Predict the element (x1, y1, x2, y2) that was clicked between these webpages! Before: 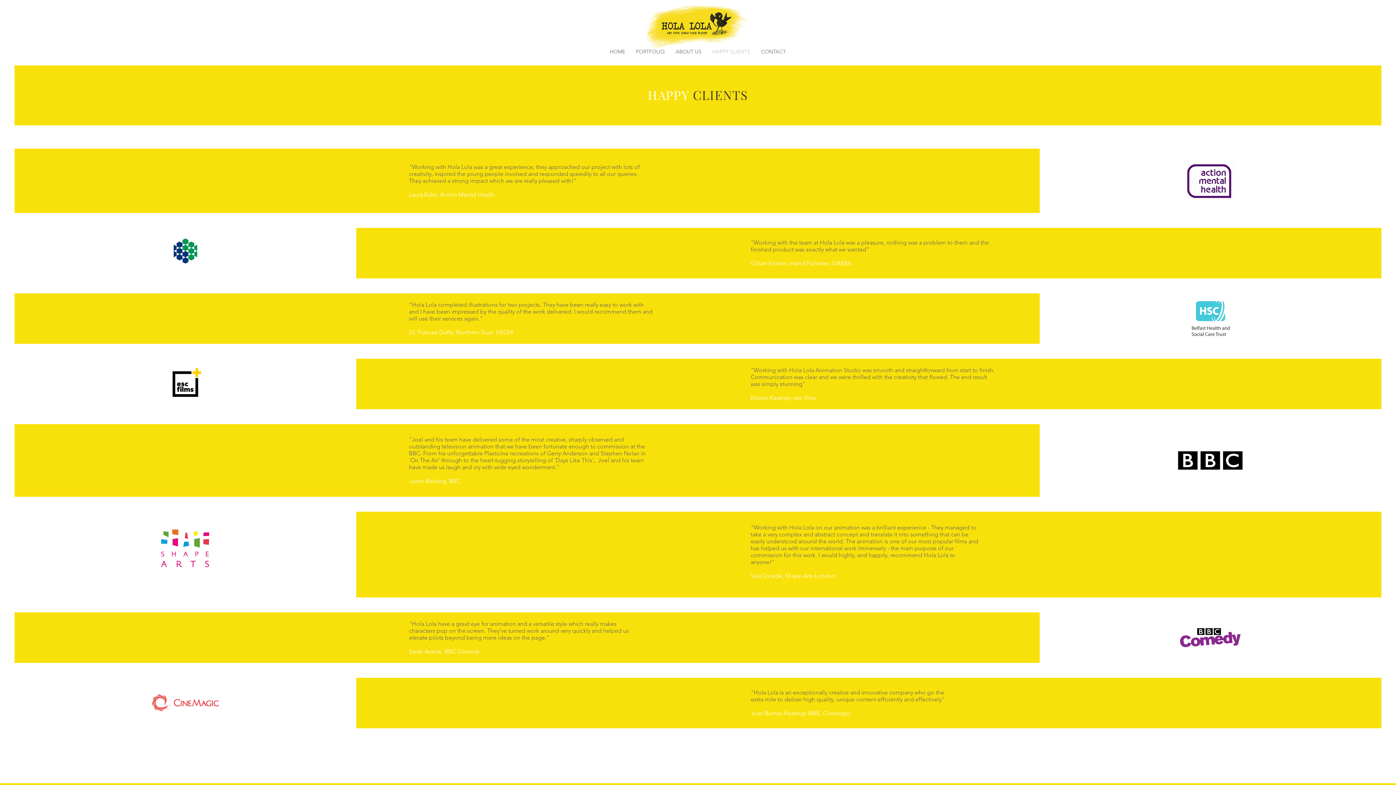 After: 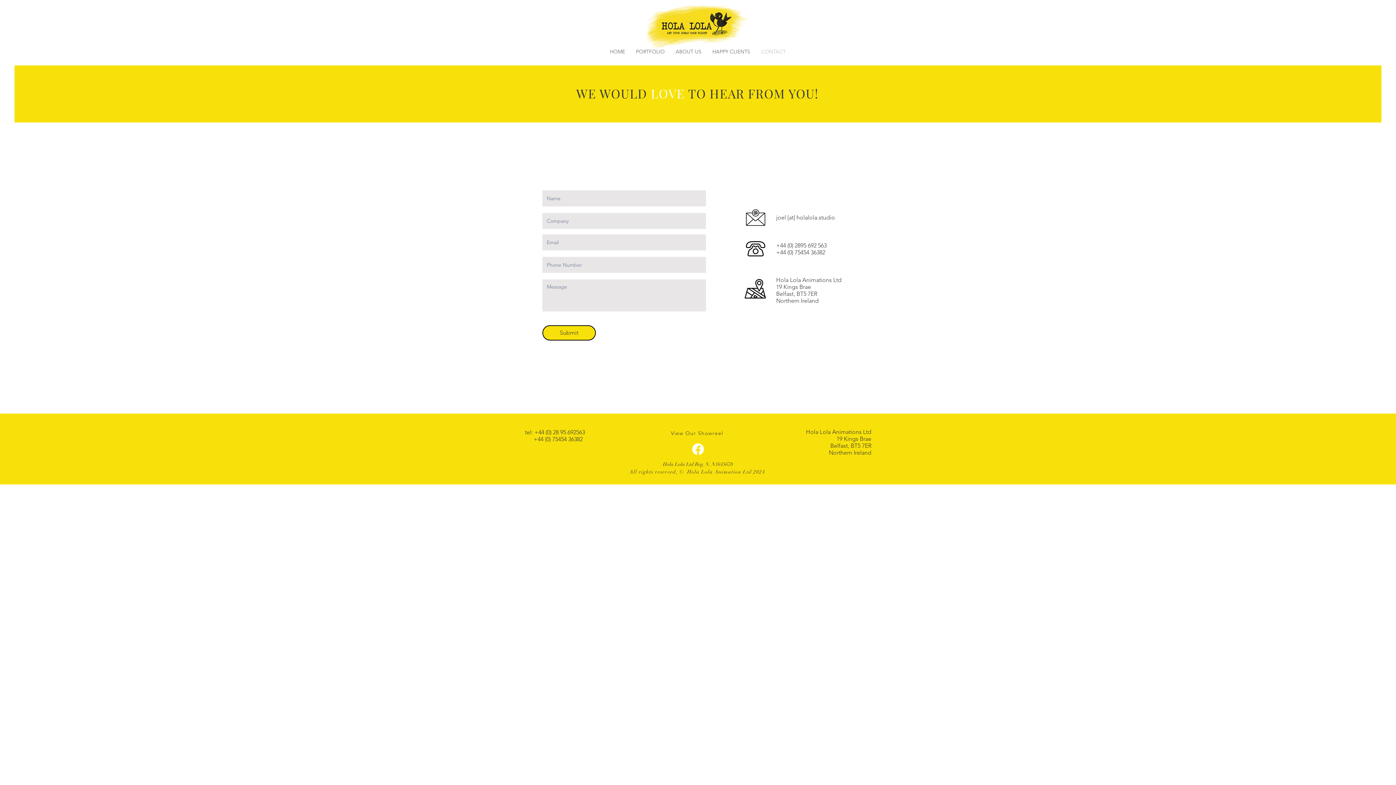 Action: label: CONTACT bbox: (755, 42, 791, 60)